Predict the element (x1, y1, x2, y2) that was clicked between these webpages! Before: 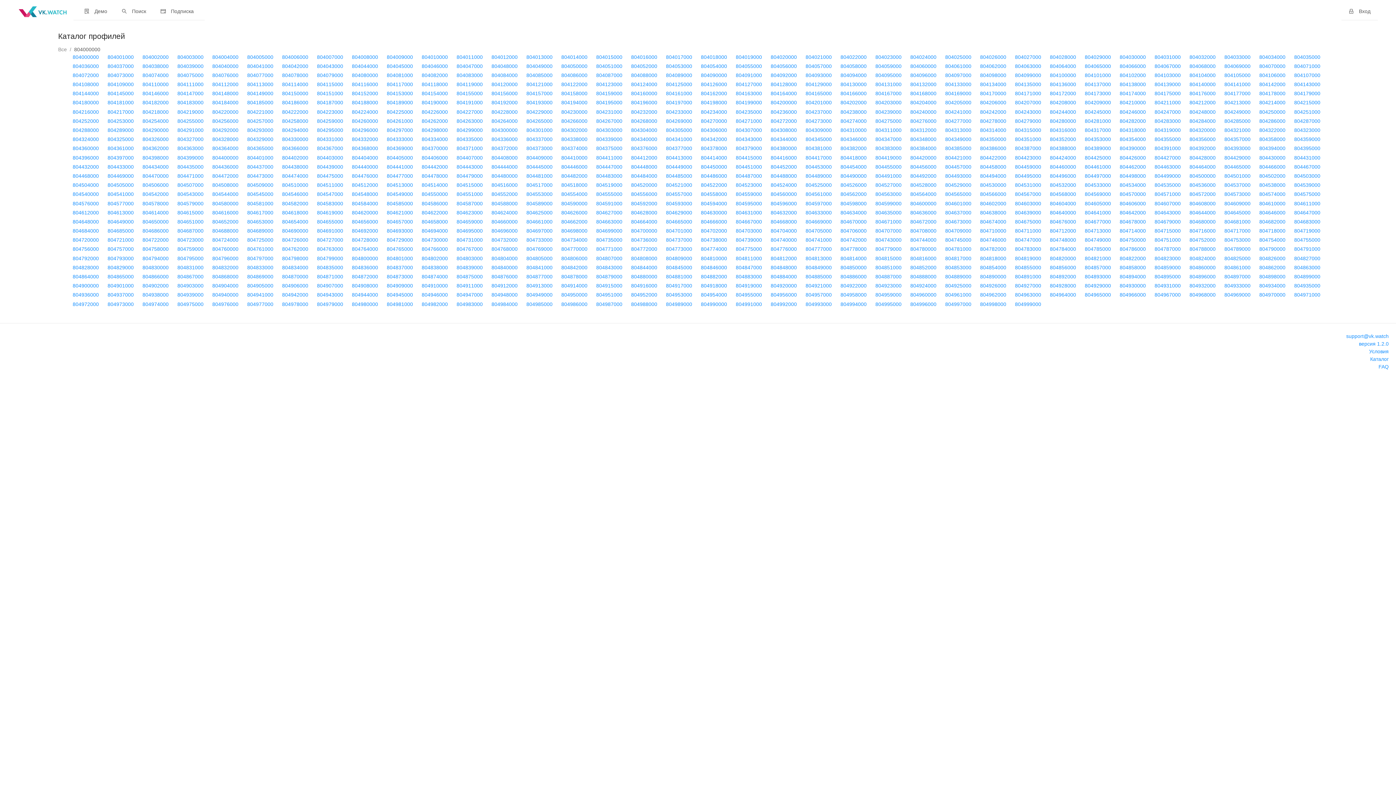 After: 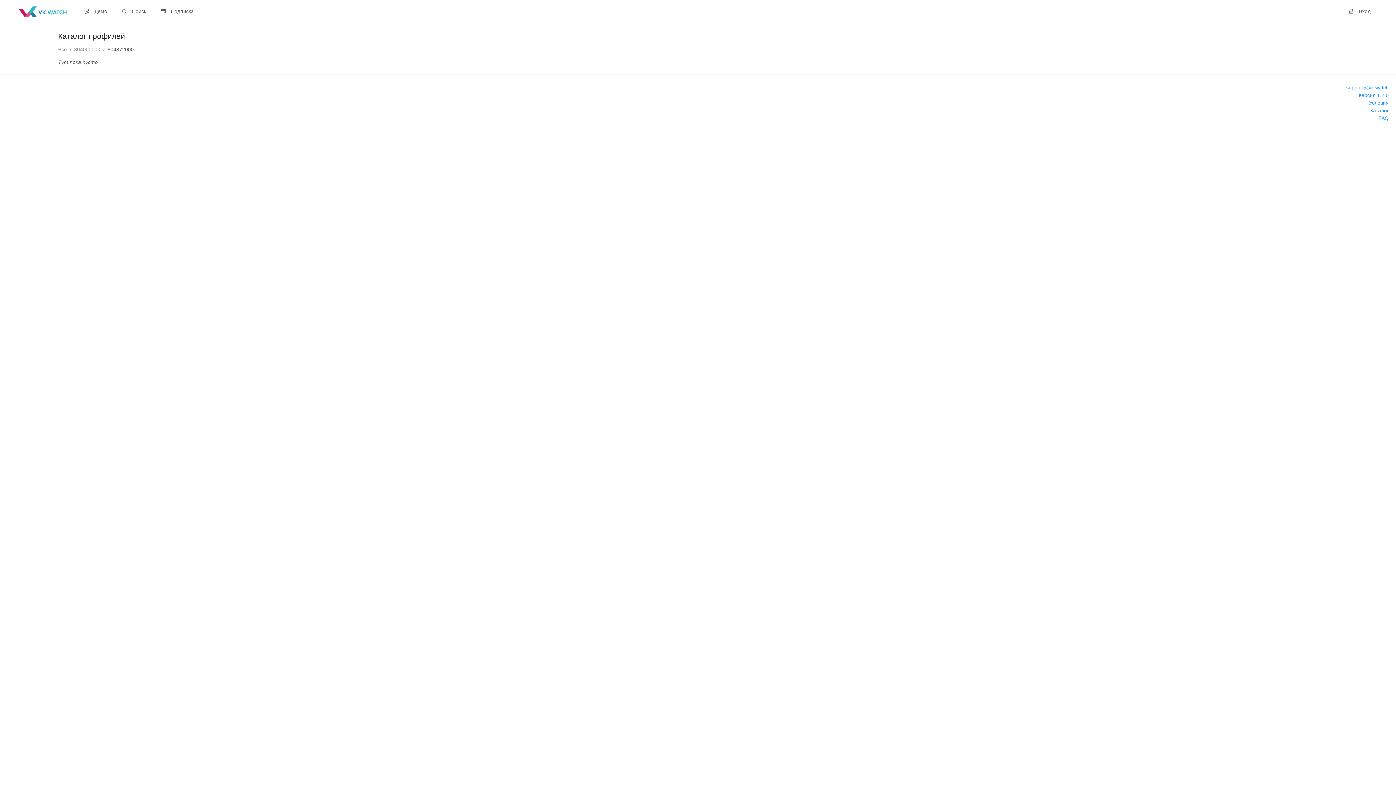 Action: label: 804372000 bbox: (491, 145, 517, 151)